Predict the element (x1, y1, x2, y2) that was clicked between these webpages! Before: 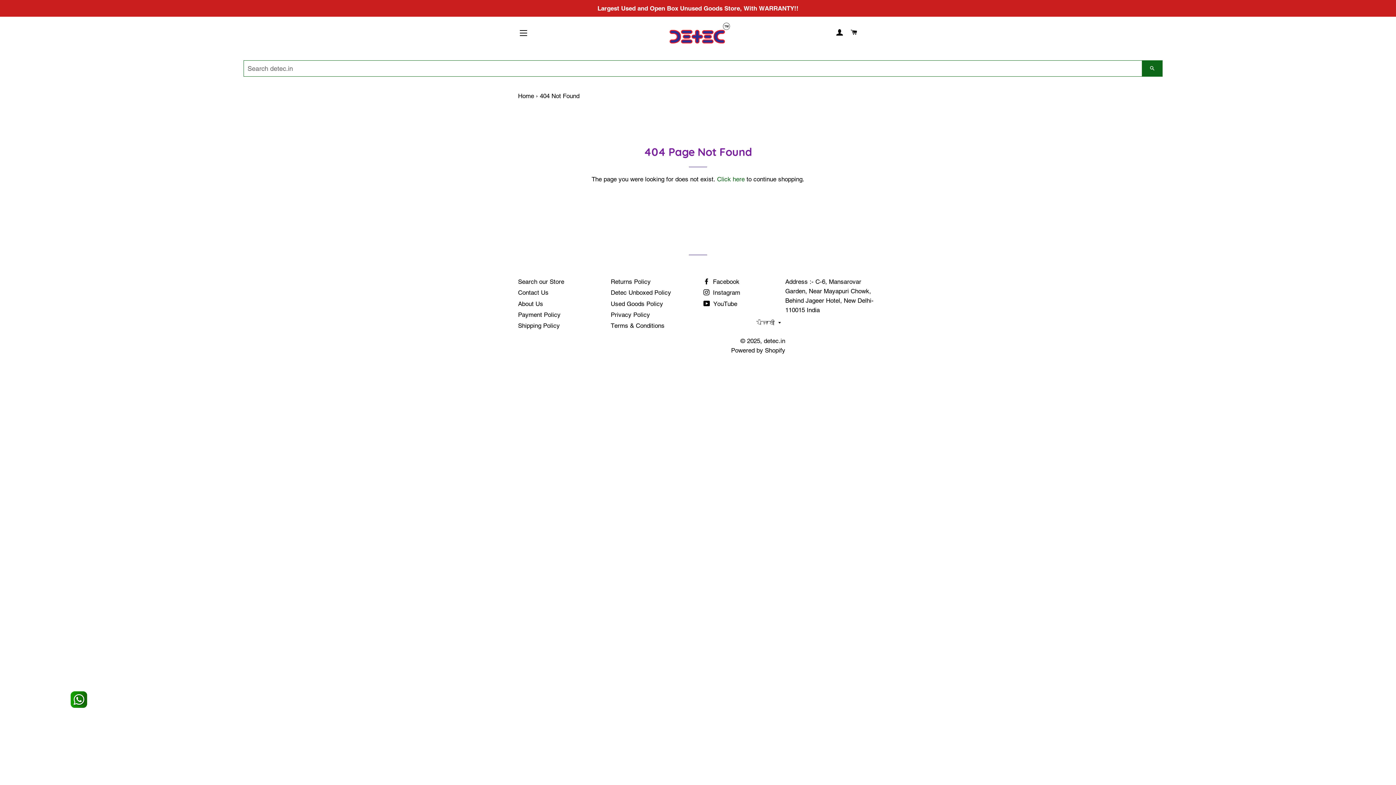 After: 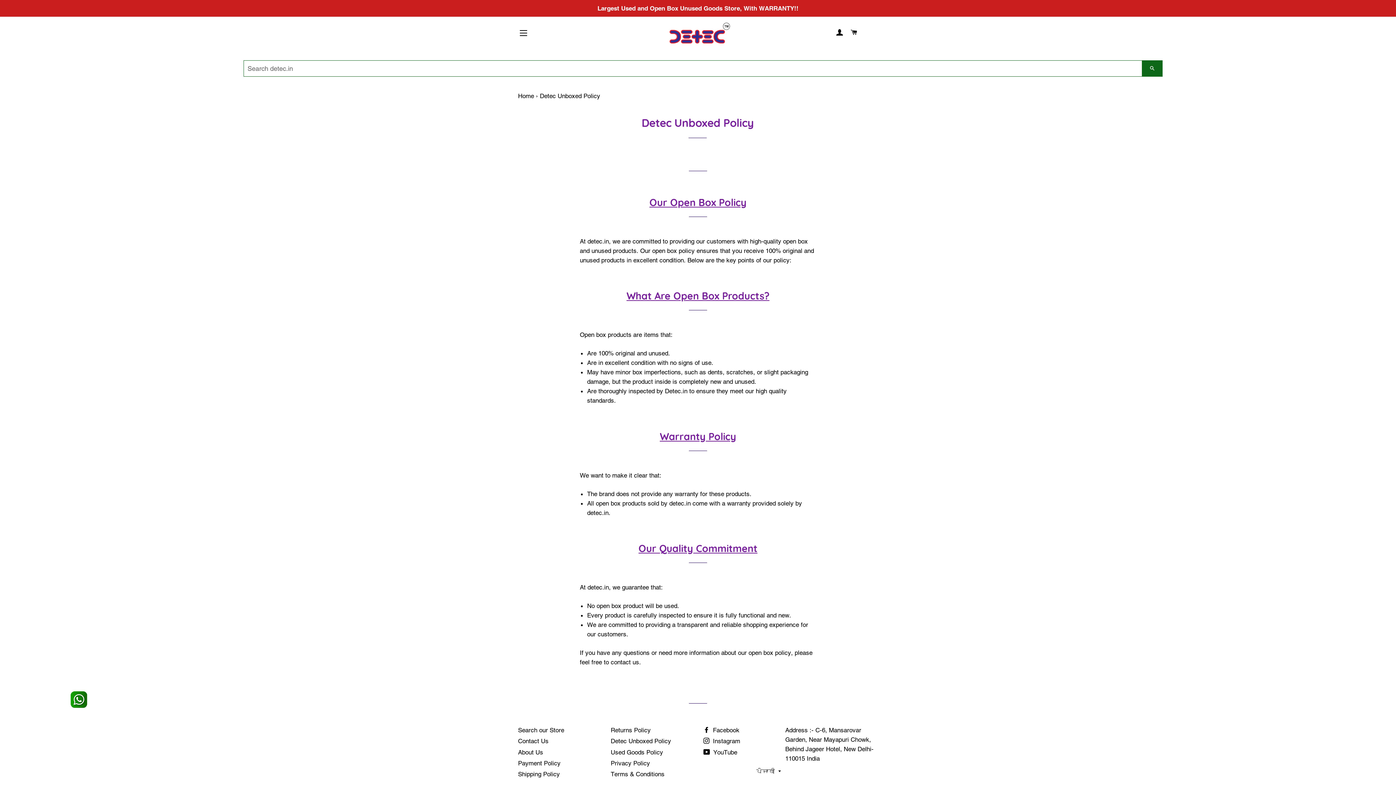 Action: label: Detec Unboxed Policy bbox: (610, 289, 671, 296)